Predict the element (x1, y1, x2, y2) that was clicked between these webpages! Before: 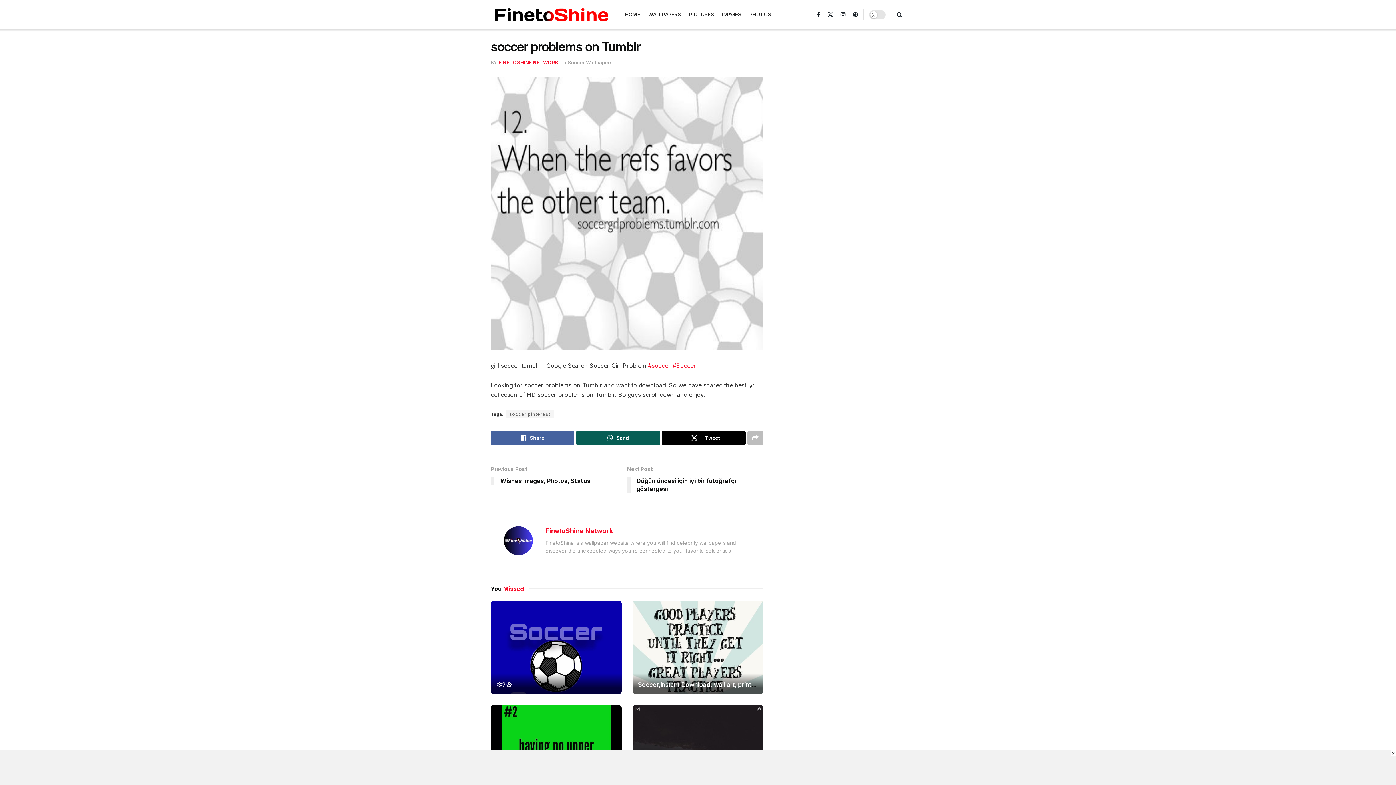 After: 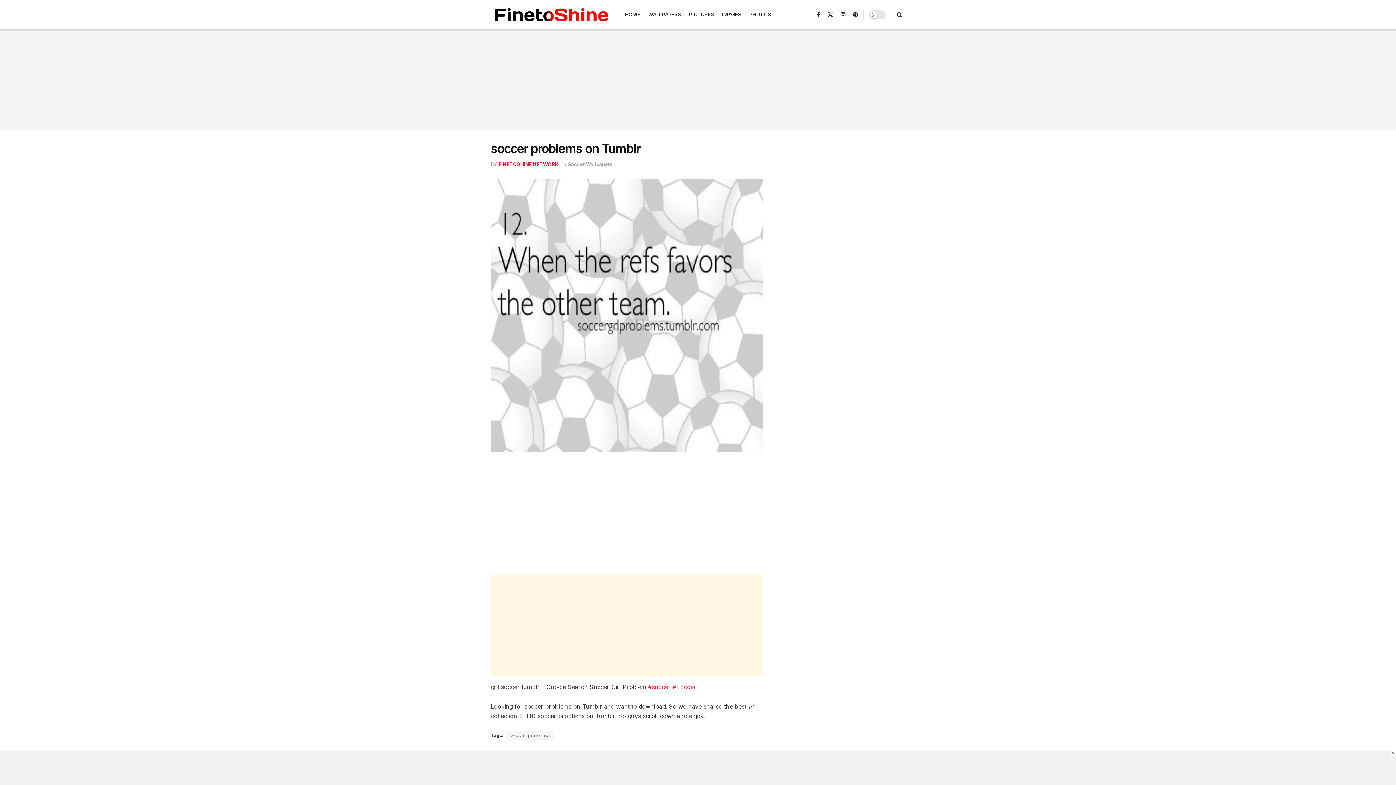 Action: bbox: (662, 431, 745, 444) label: Tweet